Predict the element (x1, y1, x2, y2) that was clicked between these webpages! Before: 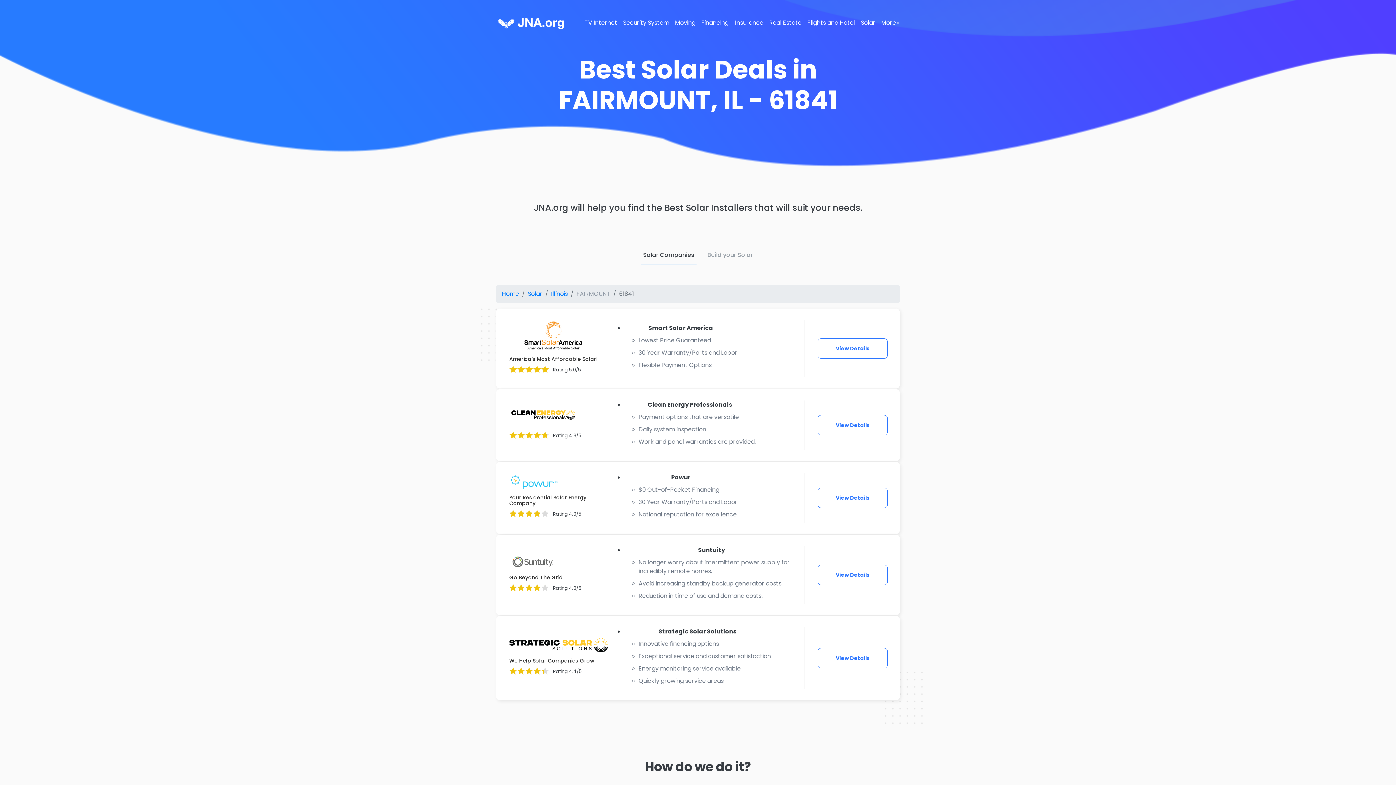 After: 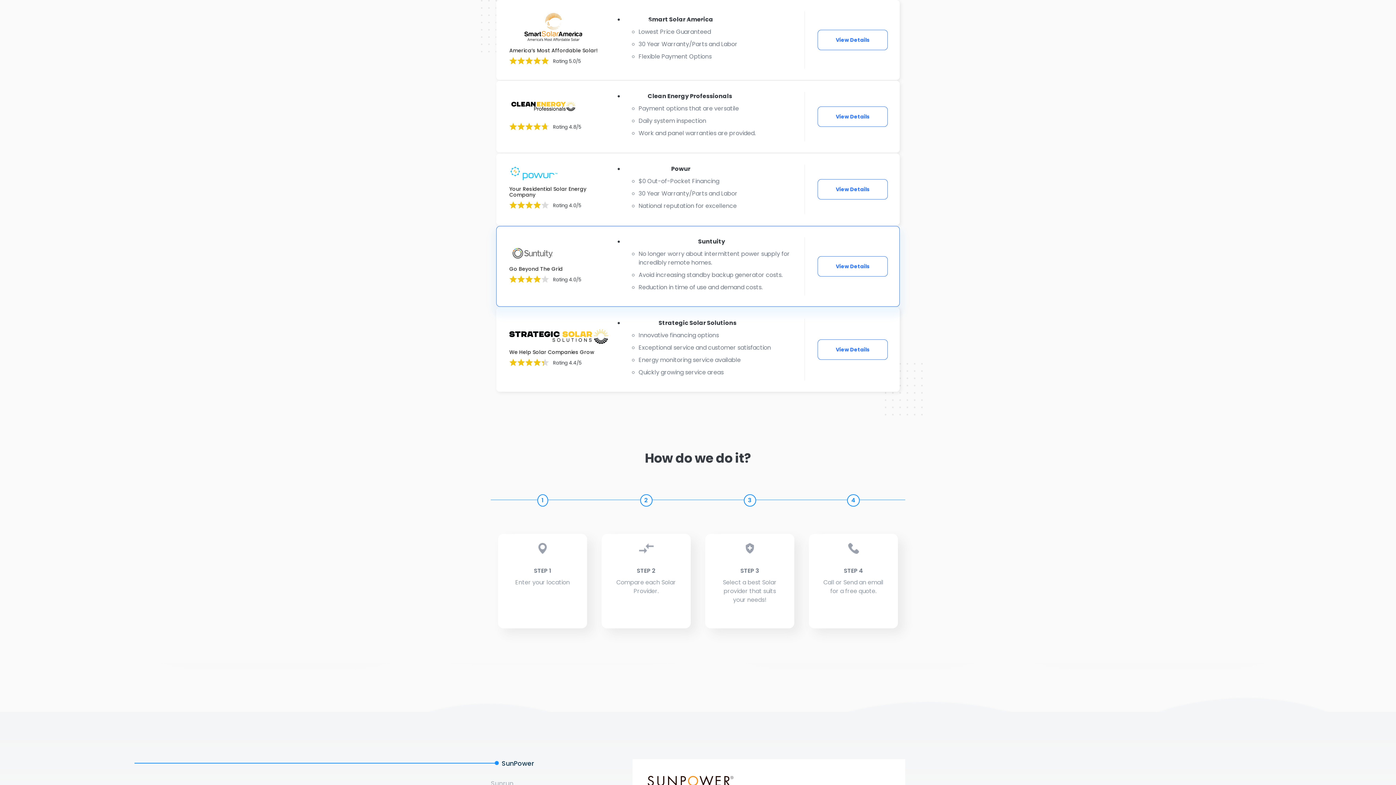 Action: label: Solar Companies bbox: (641, 248, 696, 265)